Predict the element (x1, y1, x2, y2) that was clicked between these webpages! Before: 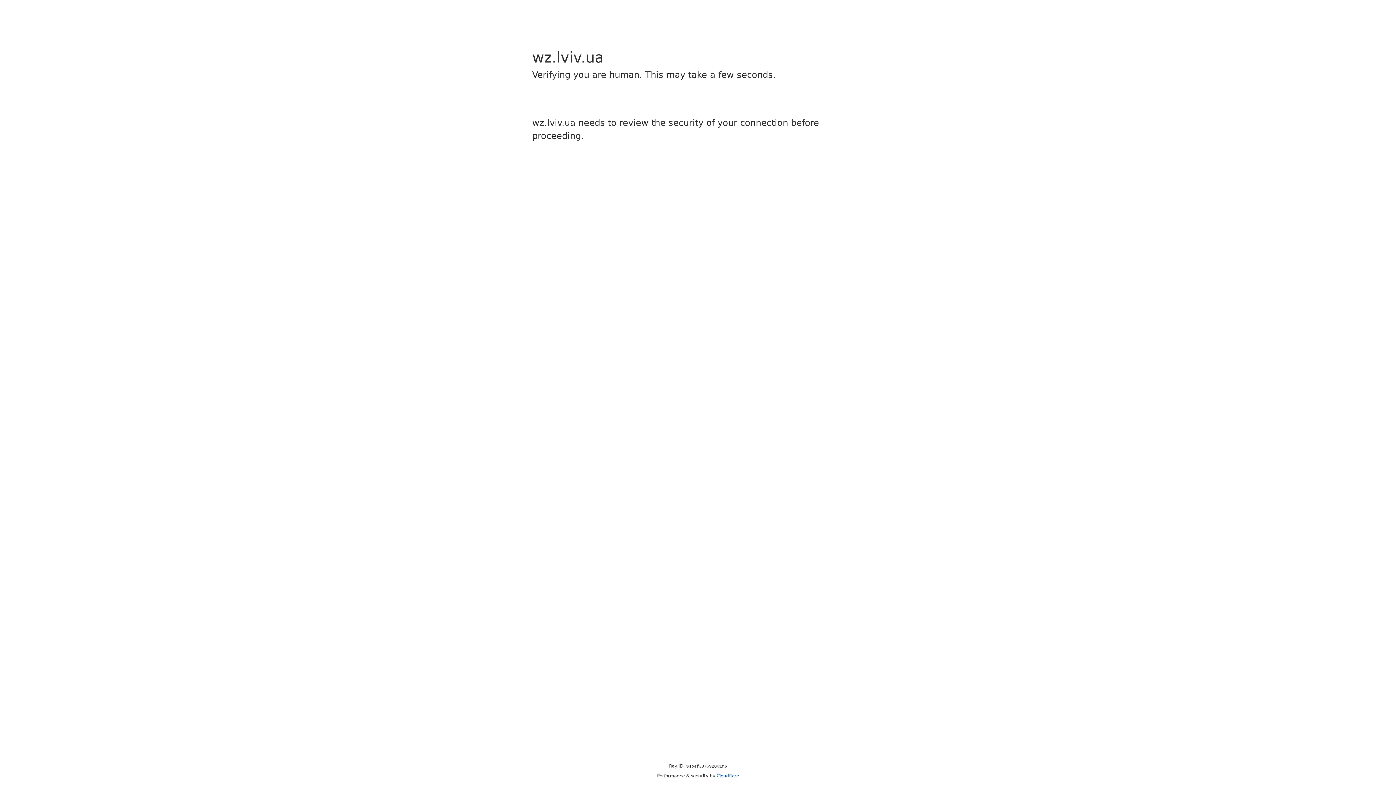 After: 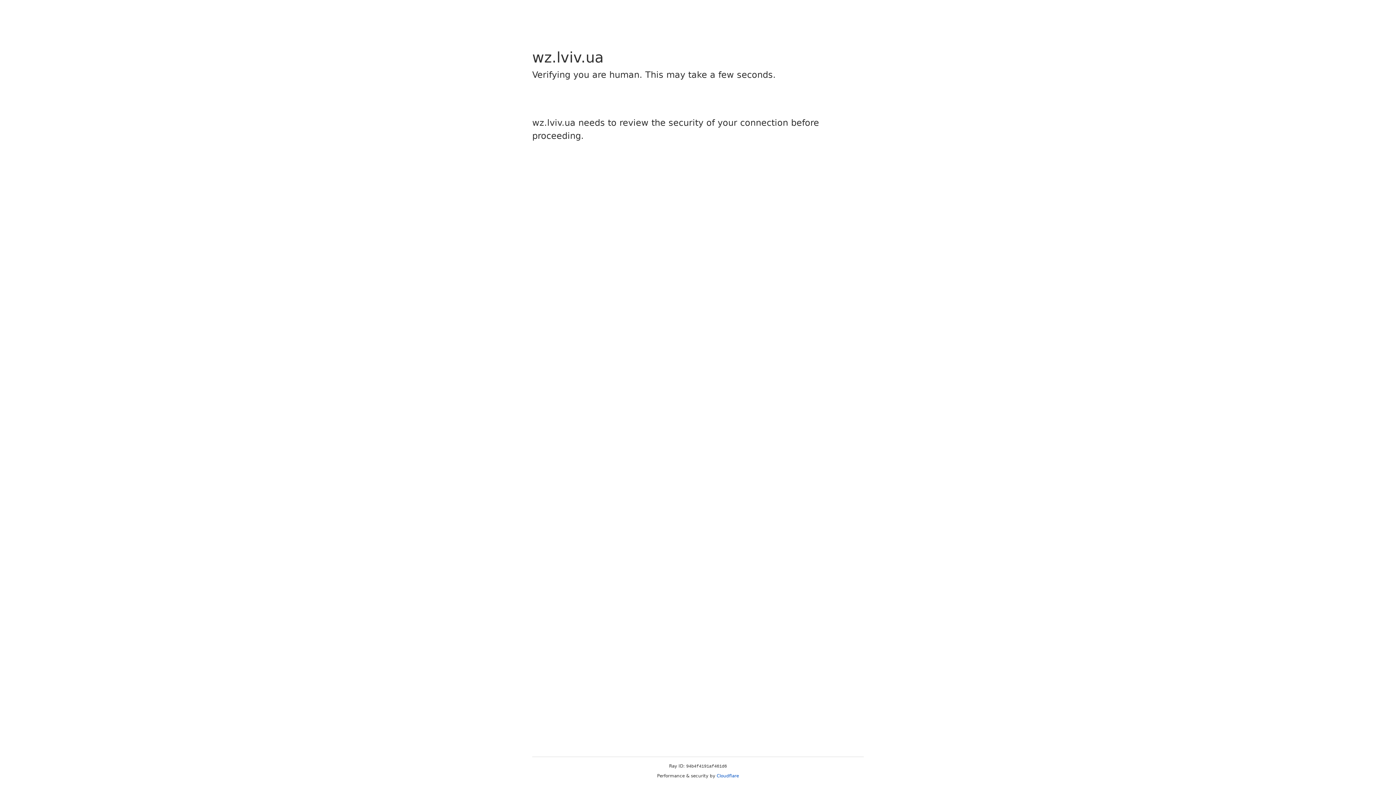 Action: bbox: (716, 773, 739, 778) label: Cloudflare